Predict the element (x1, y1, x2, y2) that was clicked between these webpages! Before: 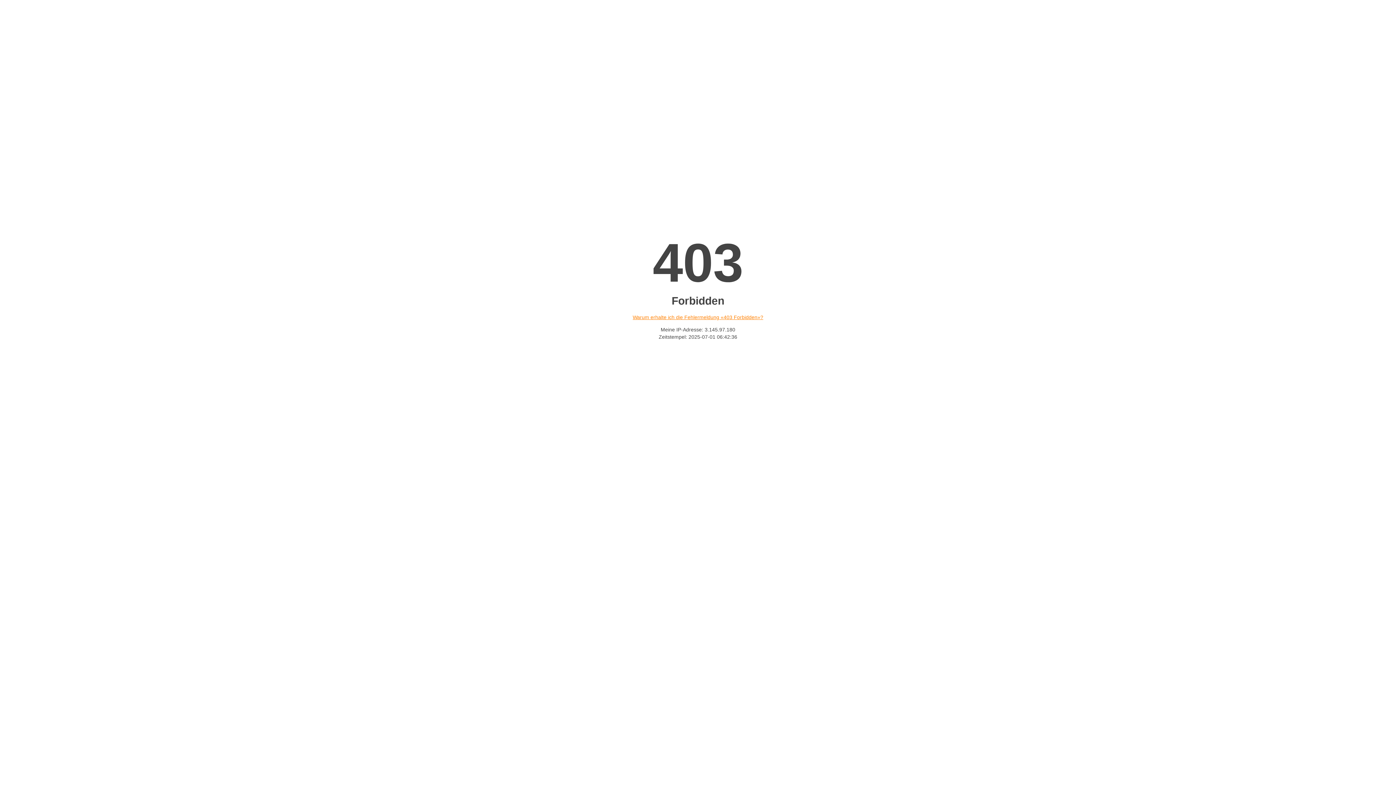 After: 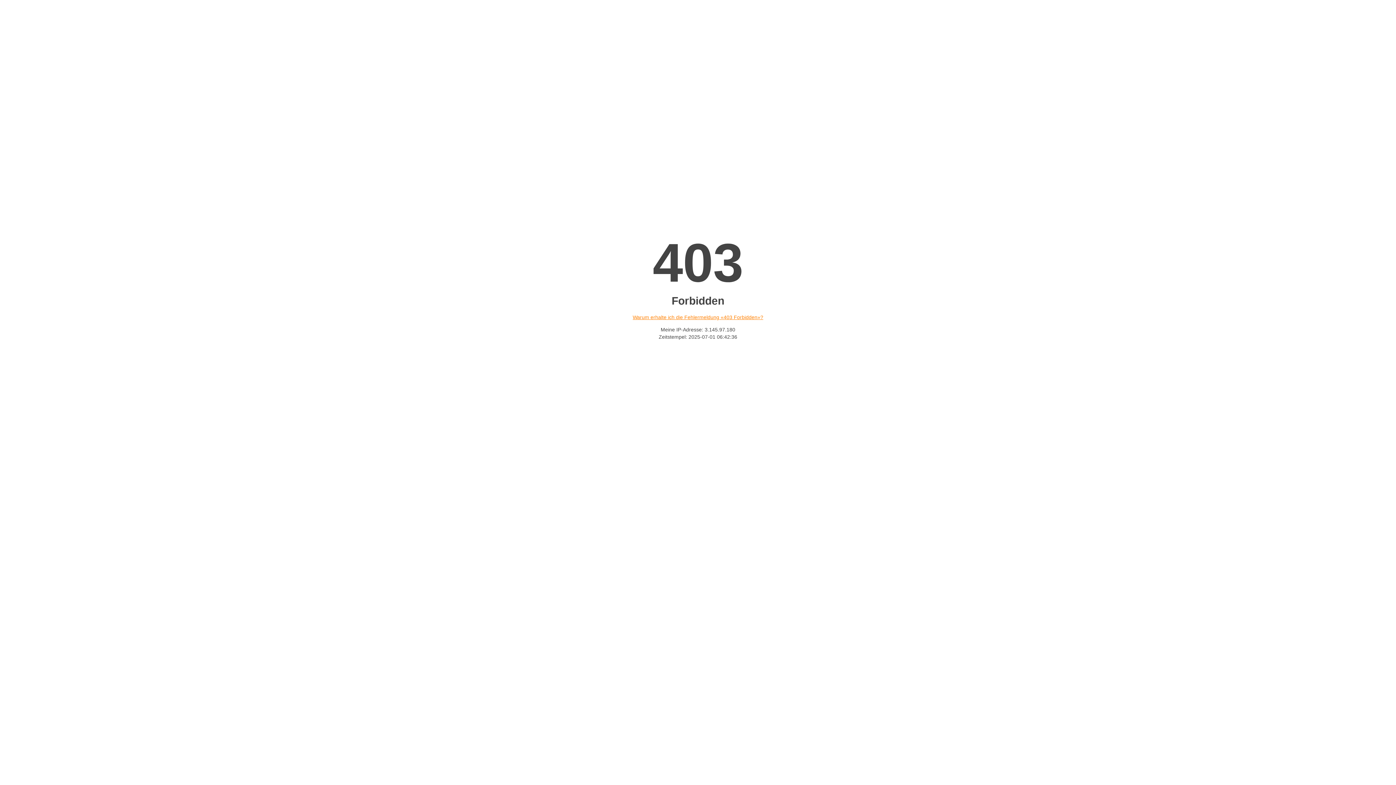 Action: bbox: (632, 314, 763, 320) label: Warum erhalte ich die Fehlermeldung «403 Forbidden»?